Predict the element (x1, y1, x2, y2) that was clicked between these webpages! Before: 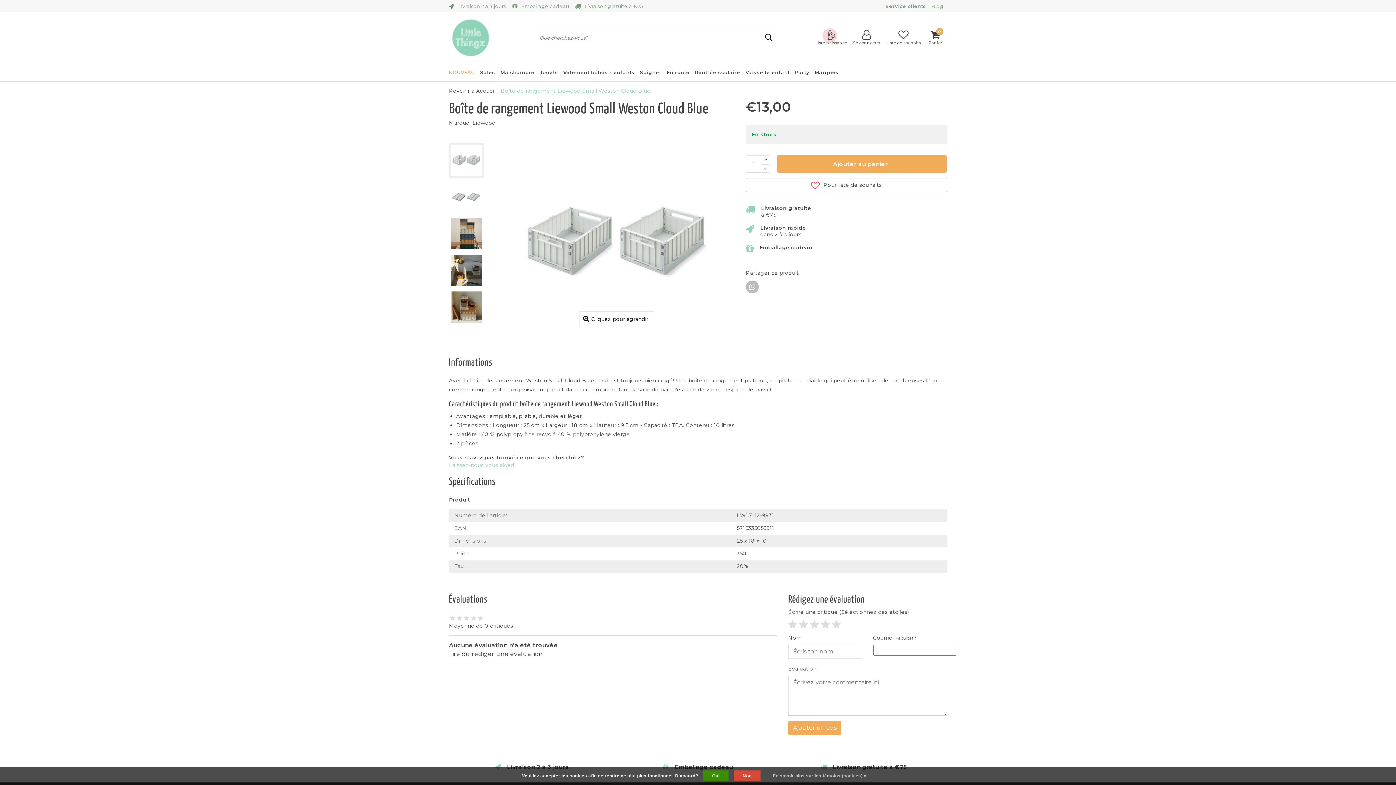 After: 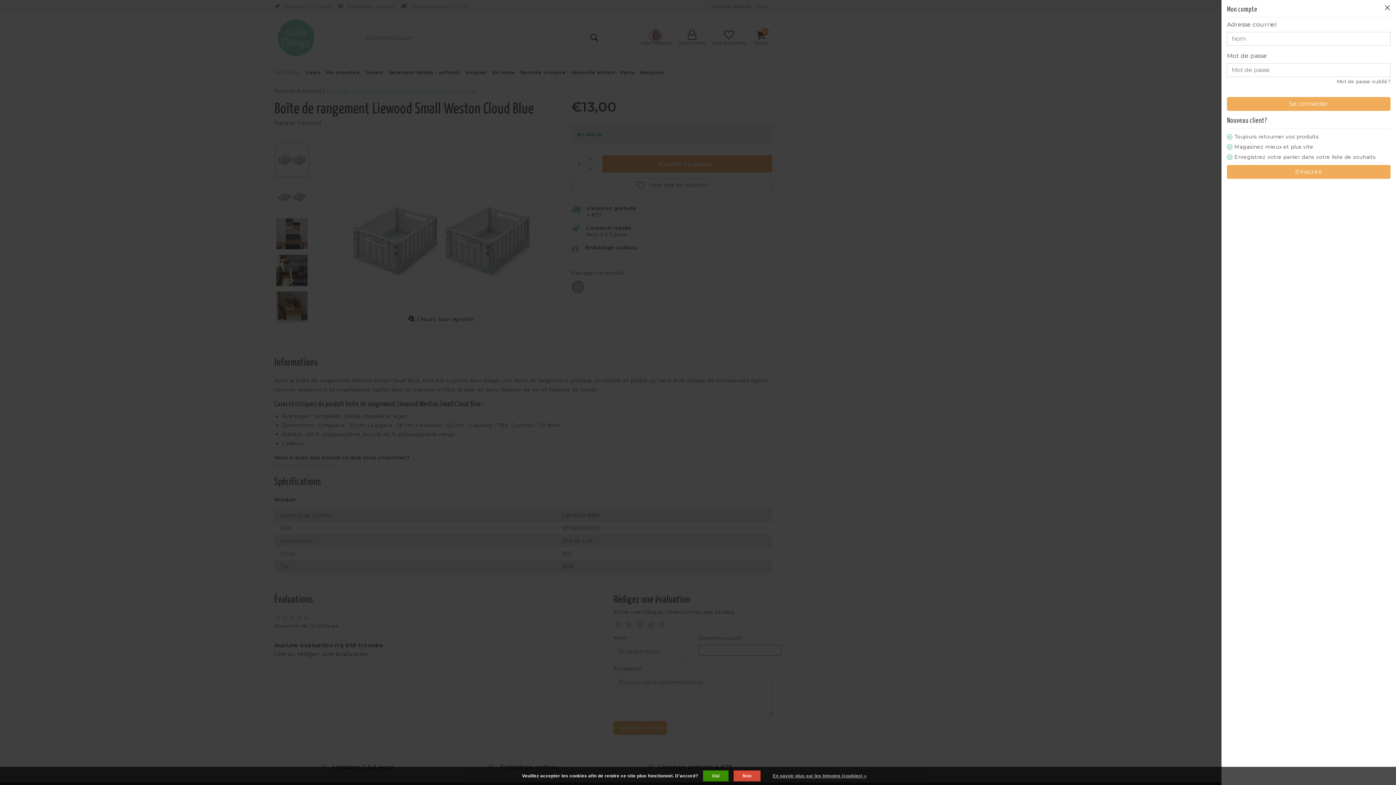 Action: label: Se connecter bbox: (853, 29, 880, 45)